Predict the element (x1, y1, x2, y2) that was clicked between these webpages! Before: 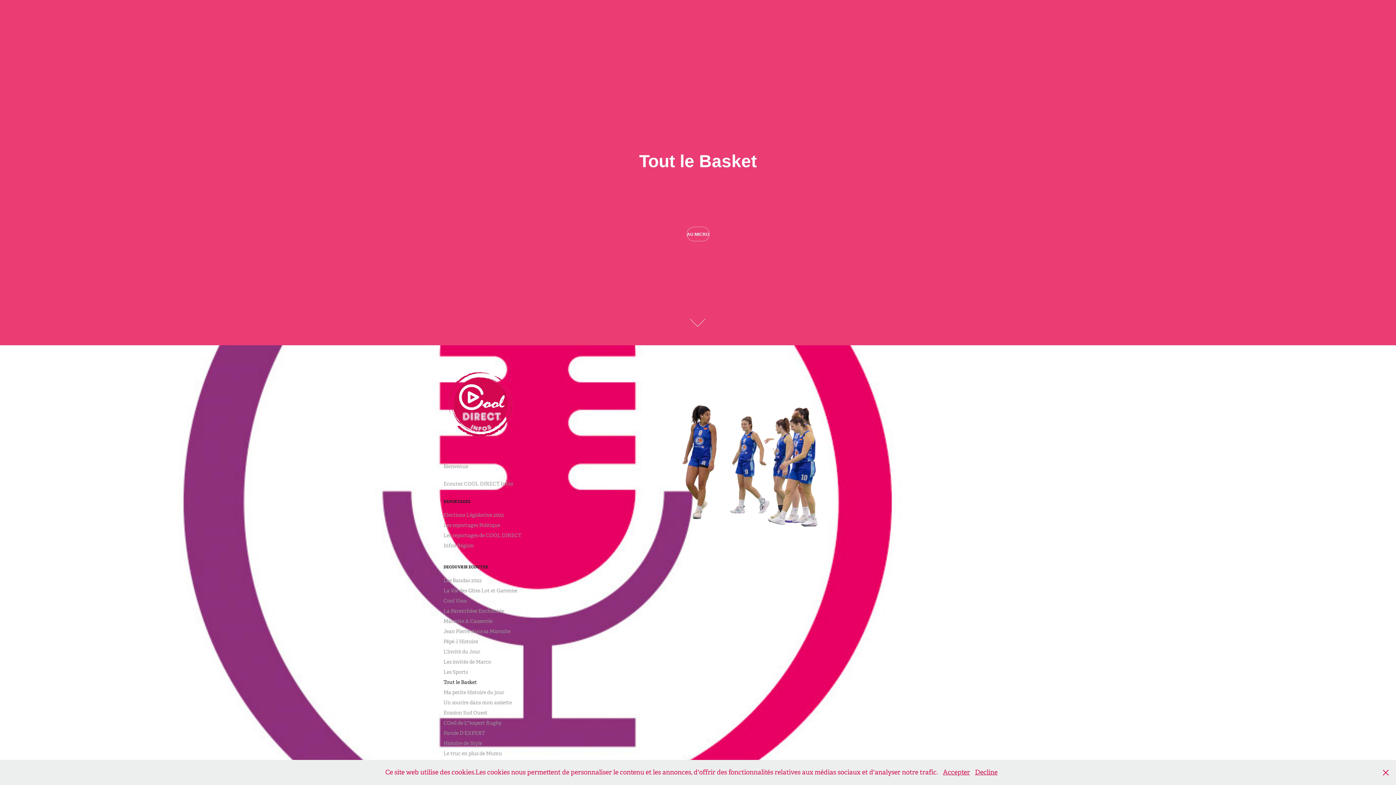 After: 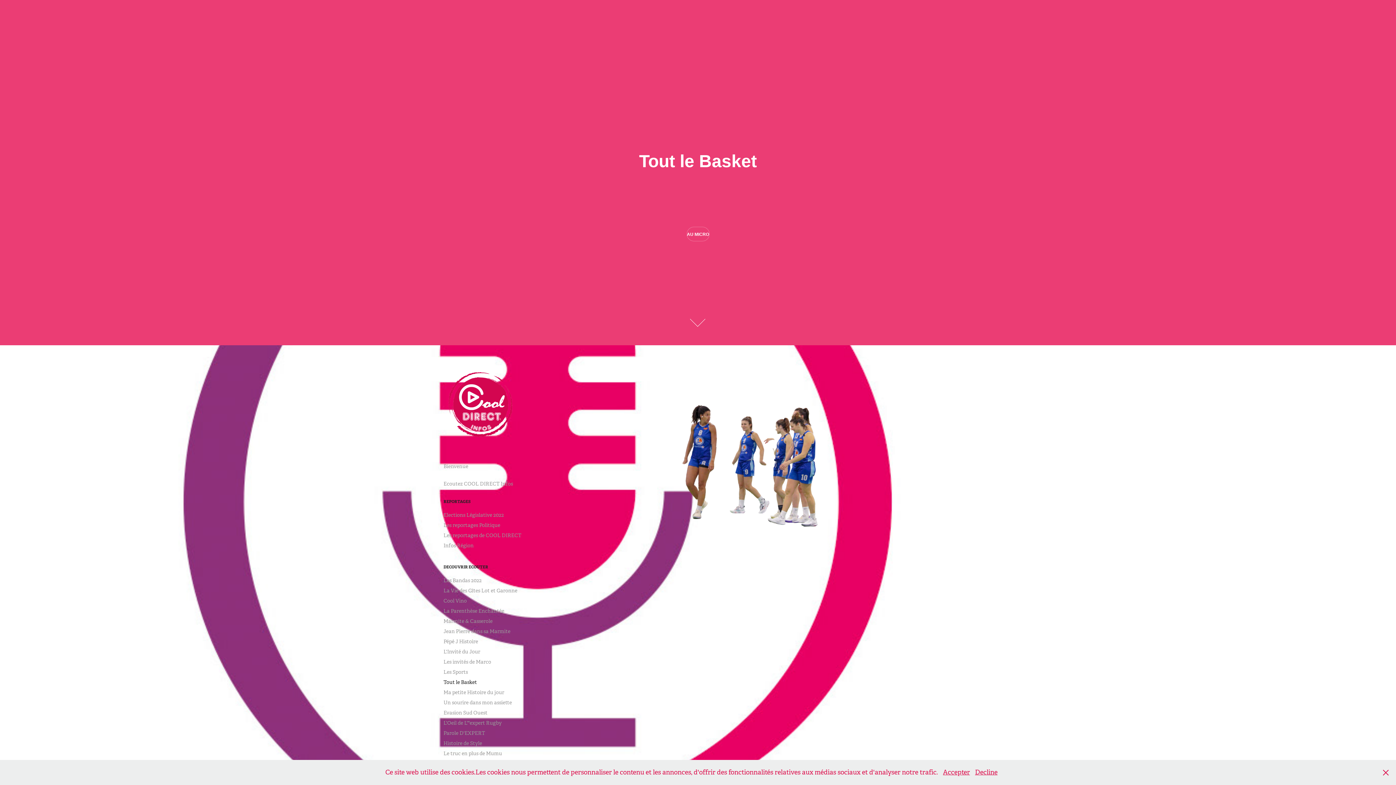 Action: bbox: (686, 226, 709, 241) label: AU MICRO